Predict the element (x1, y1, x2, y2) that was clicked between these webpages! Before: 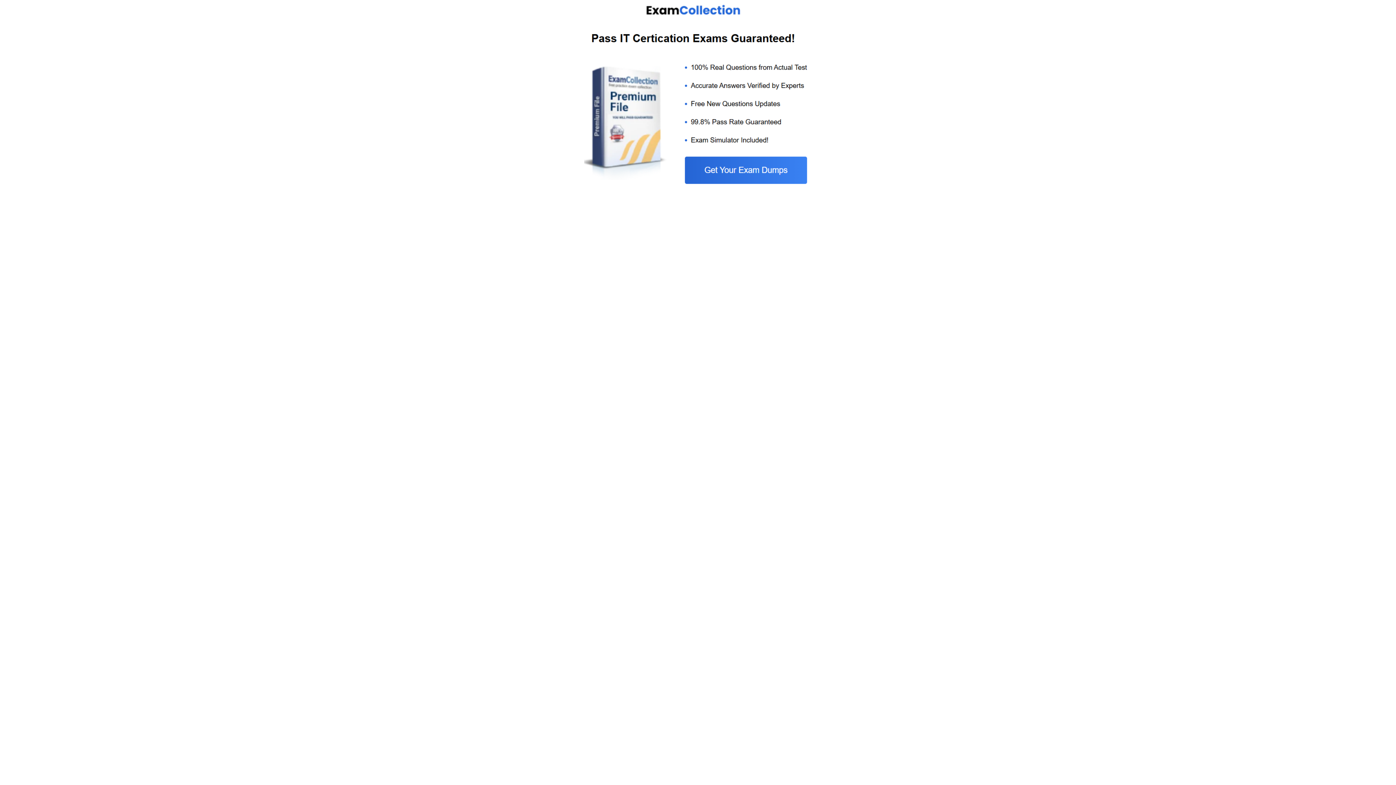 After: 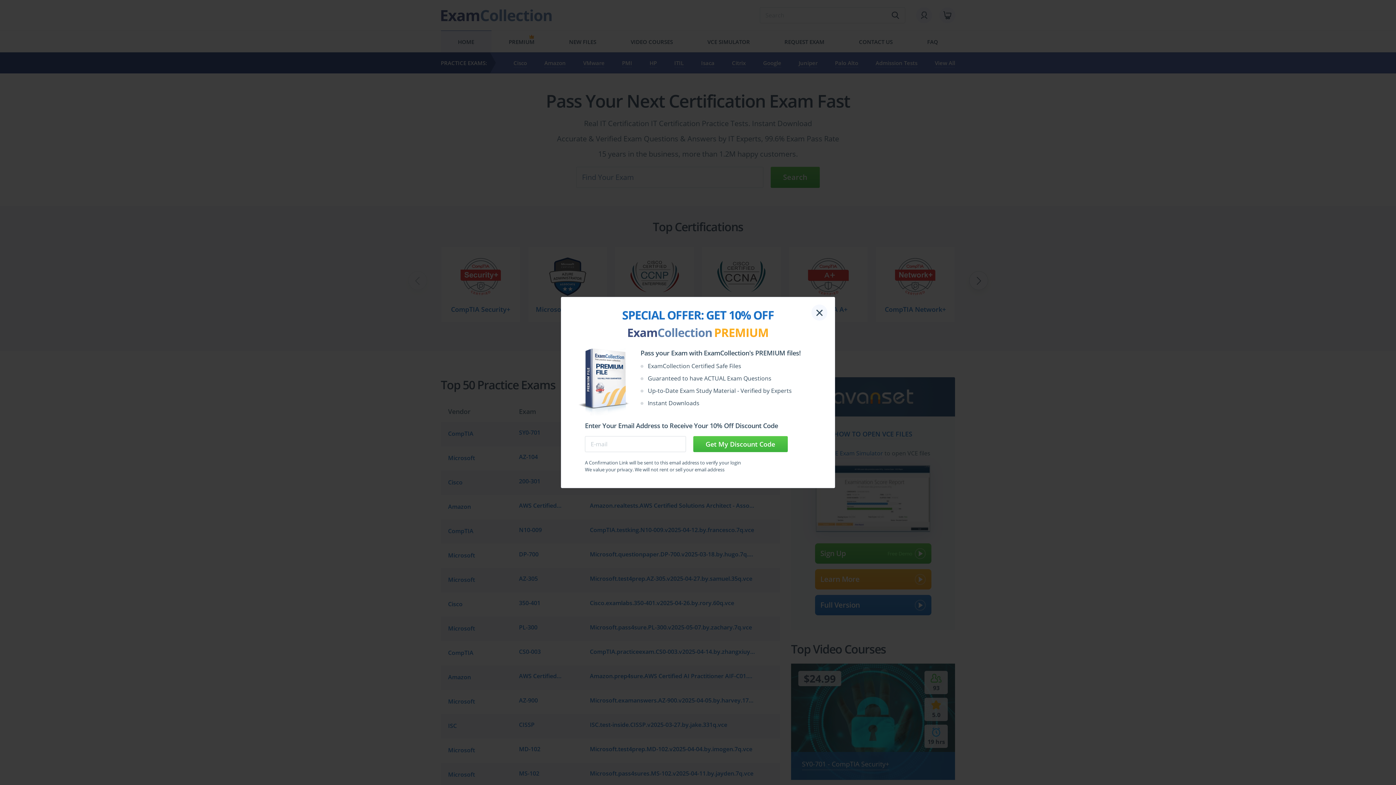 Action: bbox: (584, 185, 812, 192)